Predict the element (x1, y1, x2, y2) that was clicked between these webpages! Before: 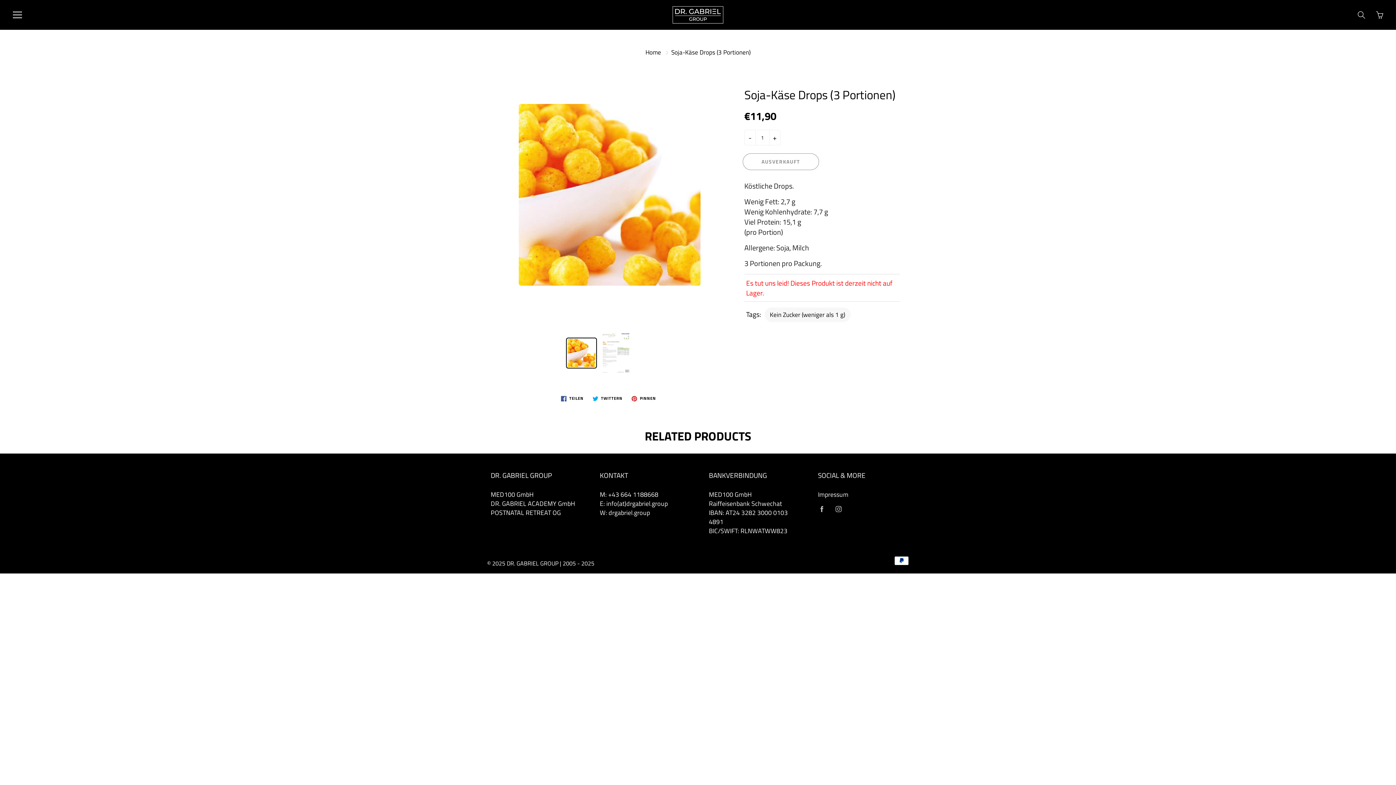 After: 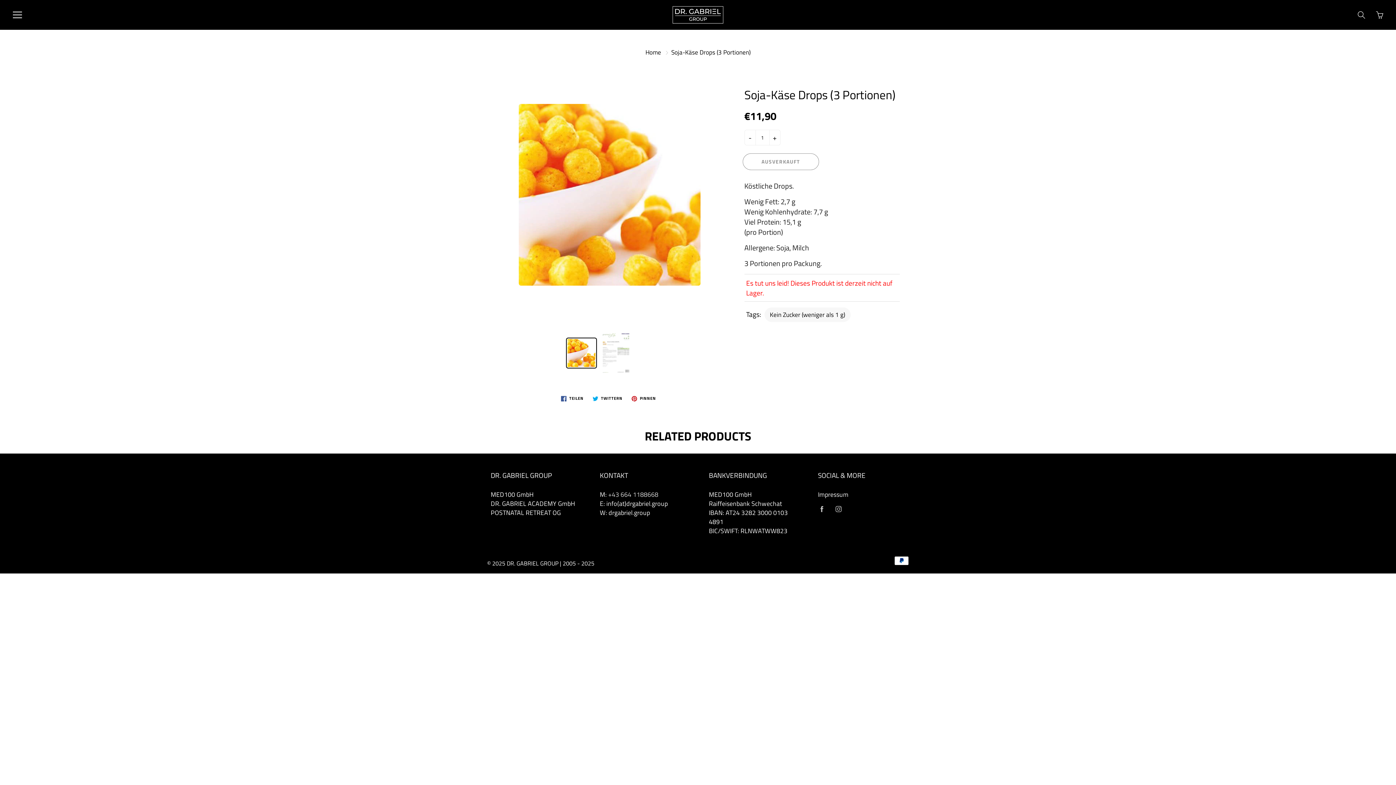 Action: label: +43 664 1188668 bbox: (608, 489, 658, 499)